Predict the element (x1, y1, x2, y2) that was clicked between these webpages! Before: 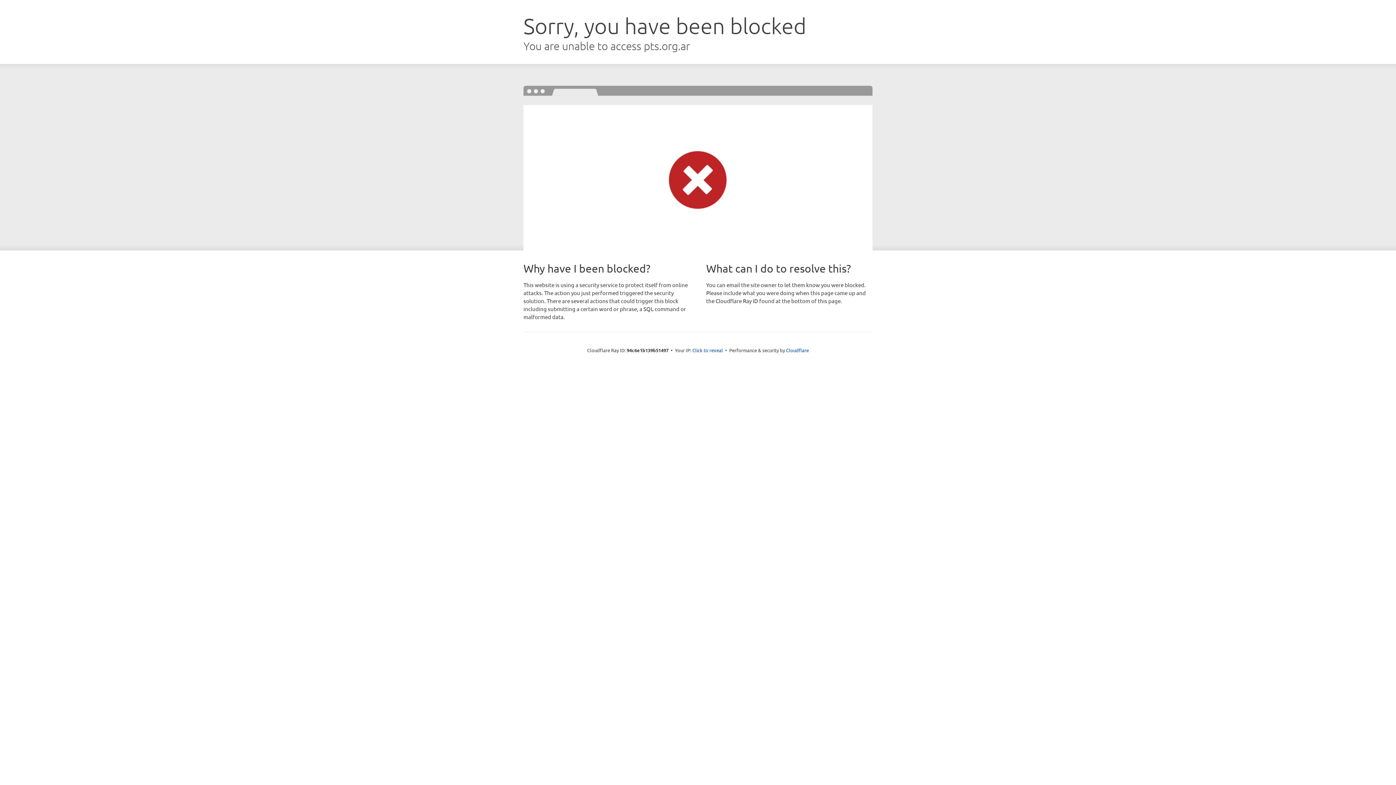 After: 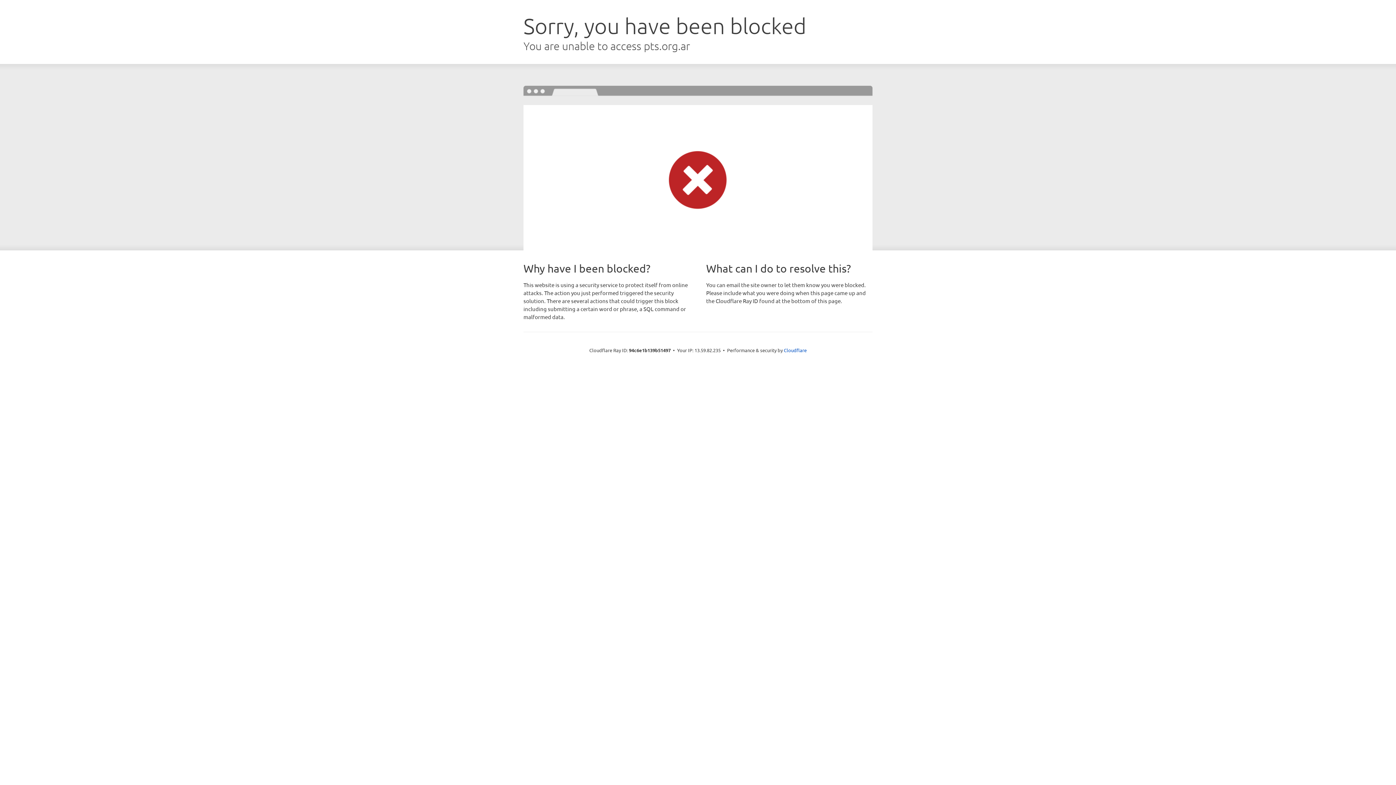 Action: bbox: (692, 346, 723, 353) label: Click to reveal